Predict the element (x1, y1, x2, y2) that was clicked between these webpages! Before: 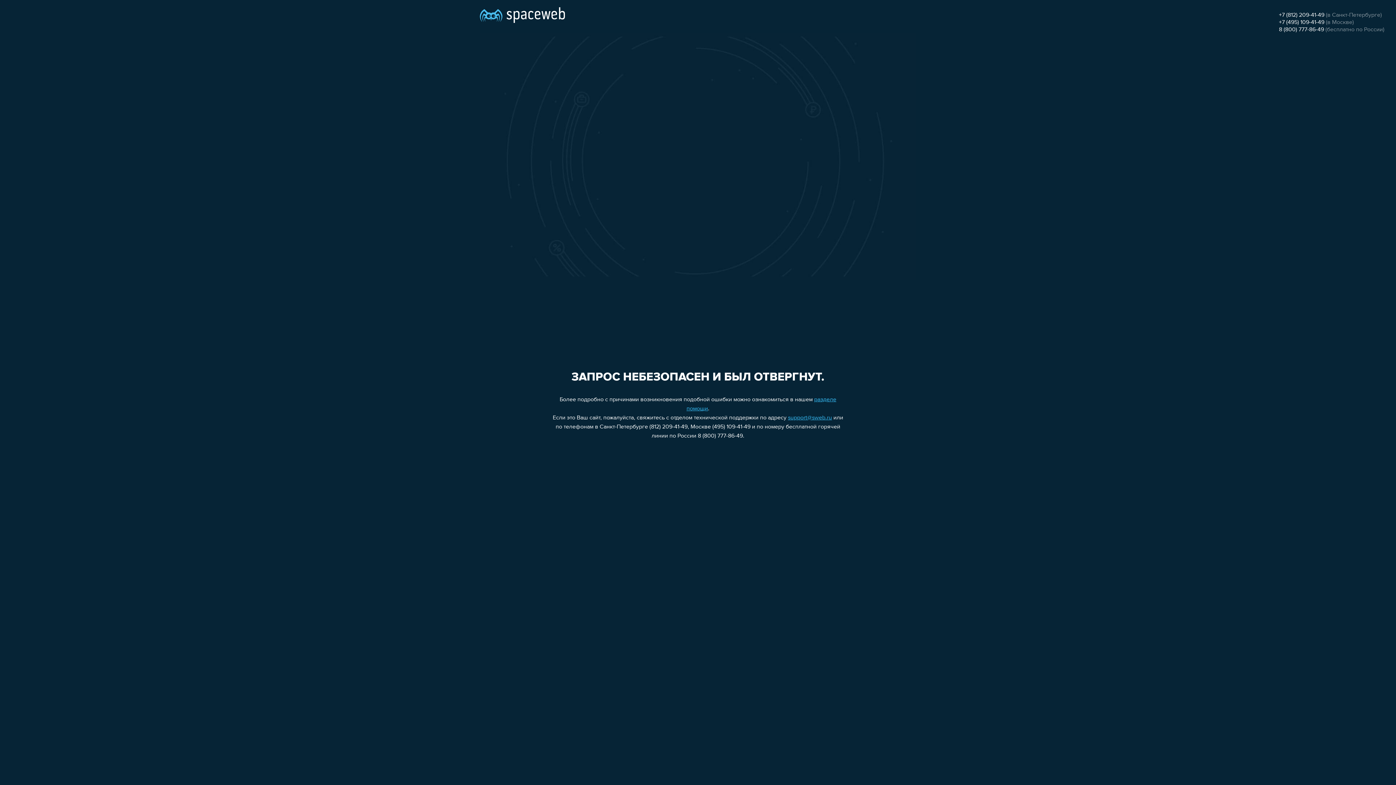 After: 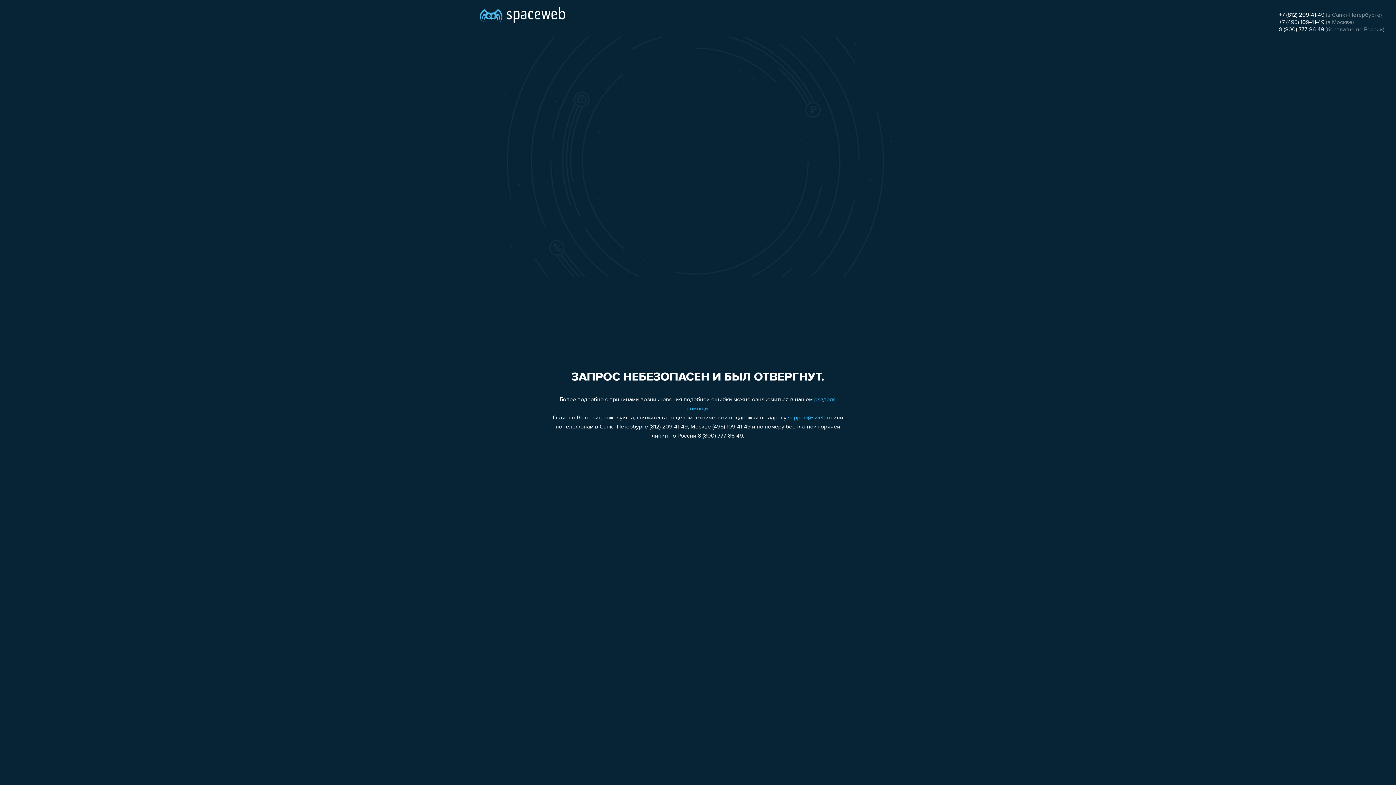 Action: label: +7 (812) 209-41-49 bbox: (1279, 12, 1324, 18)